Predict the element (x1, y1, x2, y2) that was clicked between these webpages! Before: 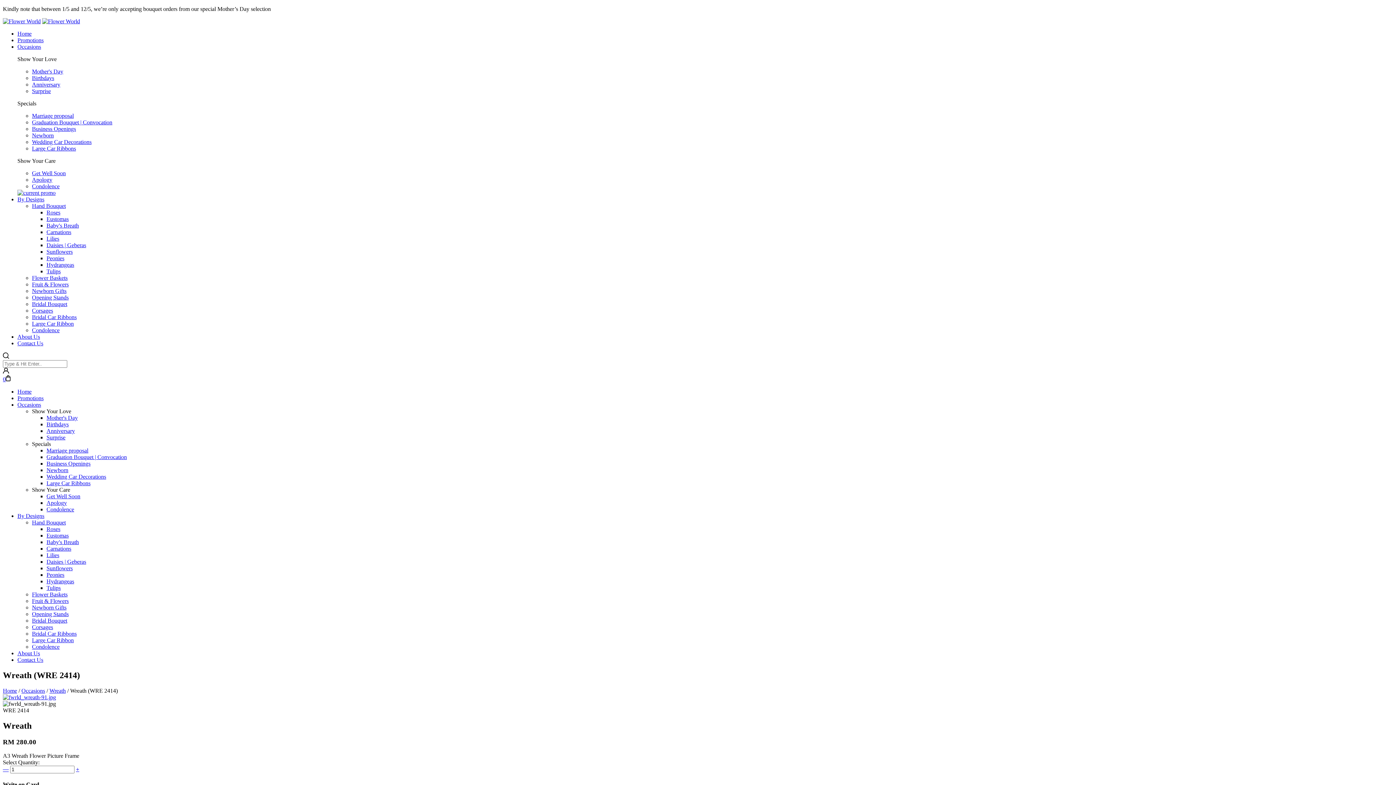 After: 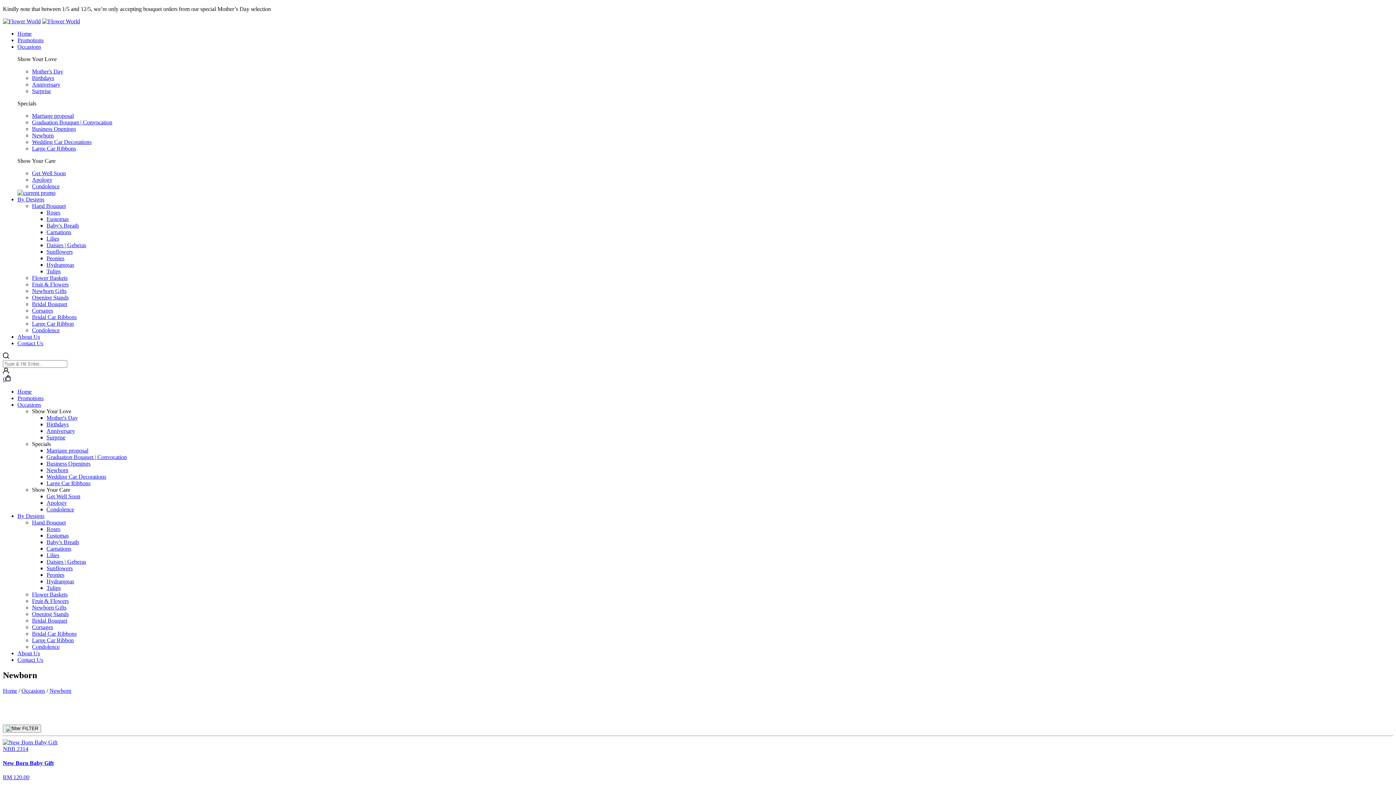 Action: bbox: (46, 467, 68, 473) label: Newborn